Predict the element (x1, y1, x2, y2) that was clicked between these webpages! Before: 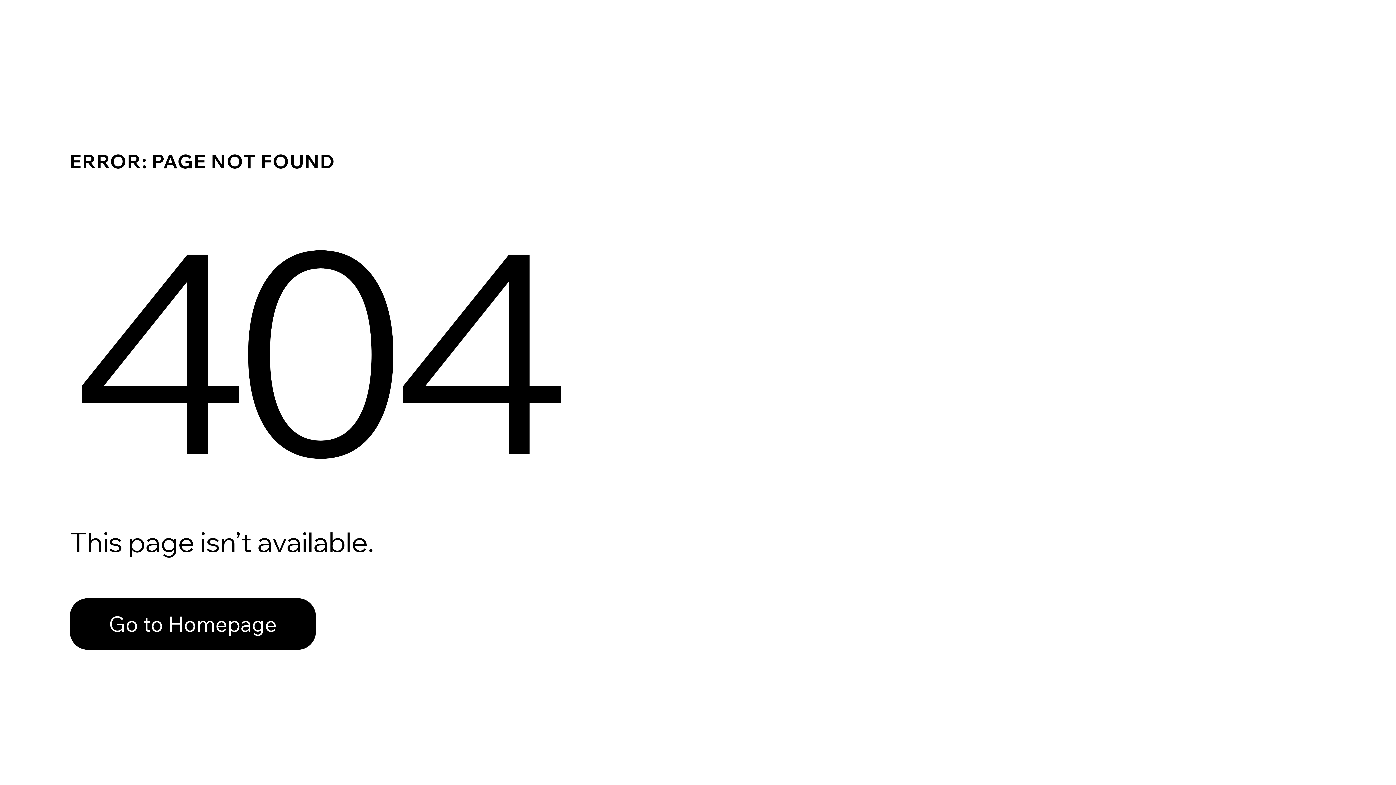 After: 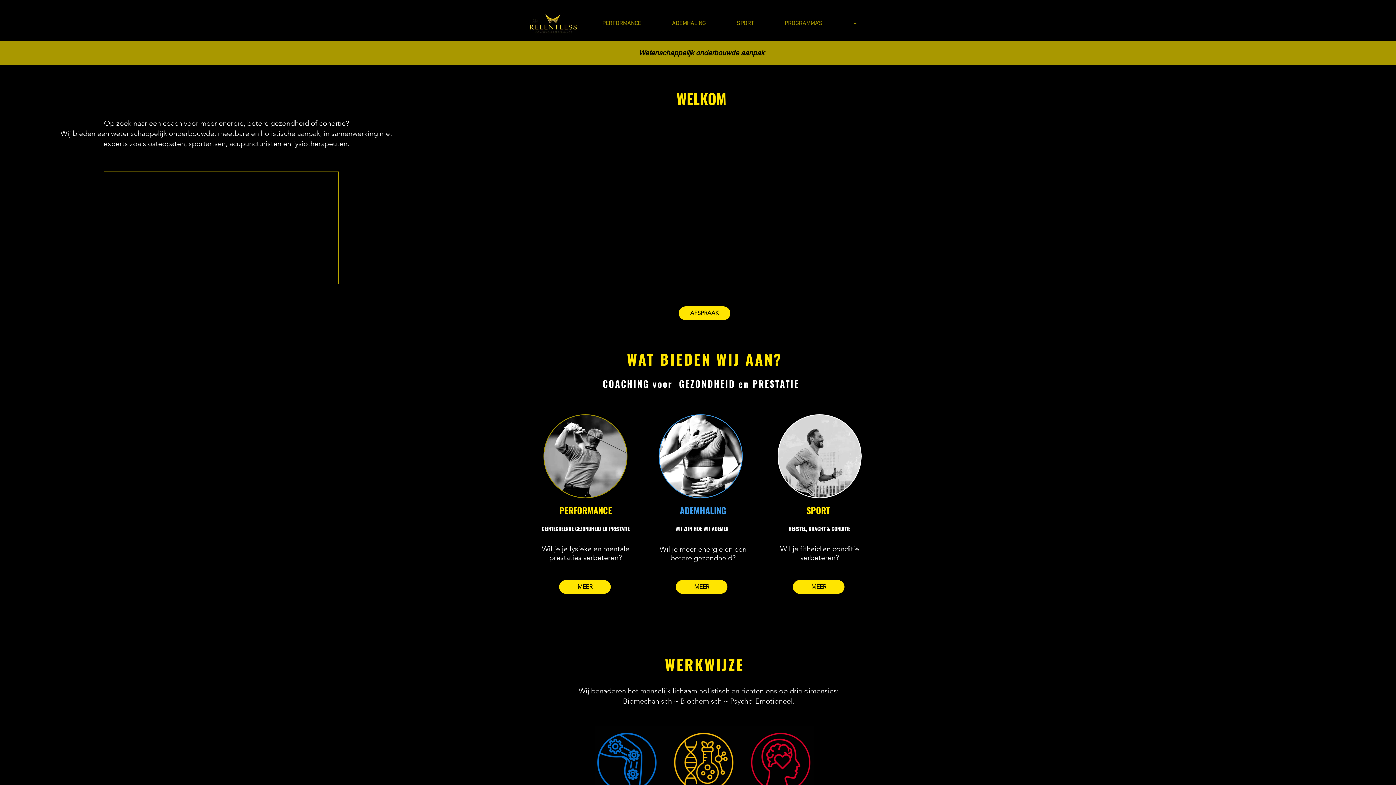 Action: label: Go to Homepage bbox: (69, 582, 768, 659)